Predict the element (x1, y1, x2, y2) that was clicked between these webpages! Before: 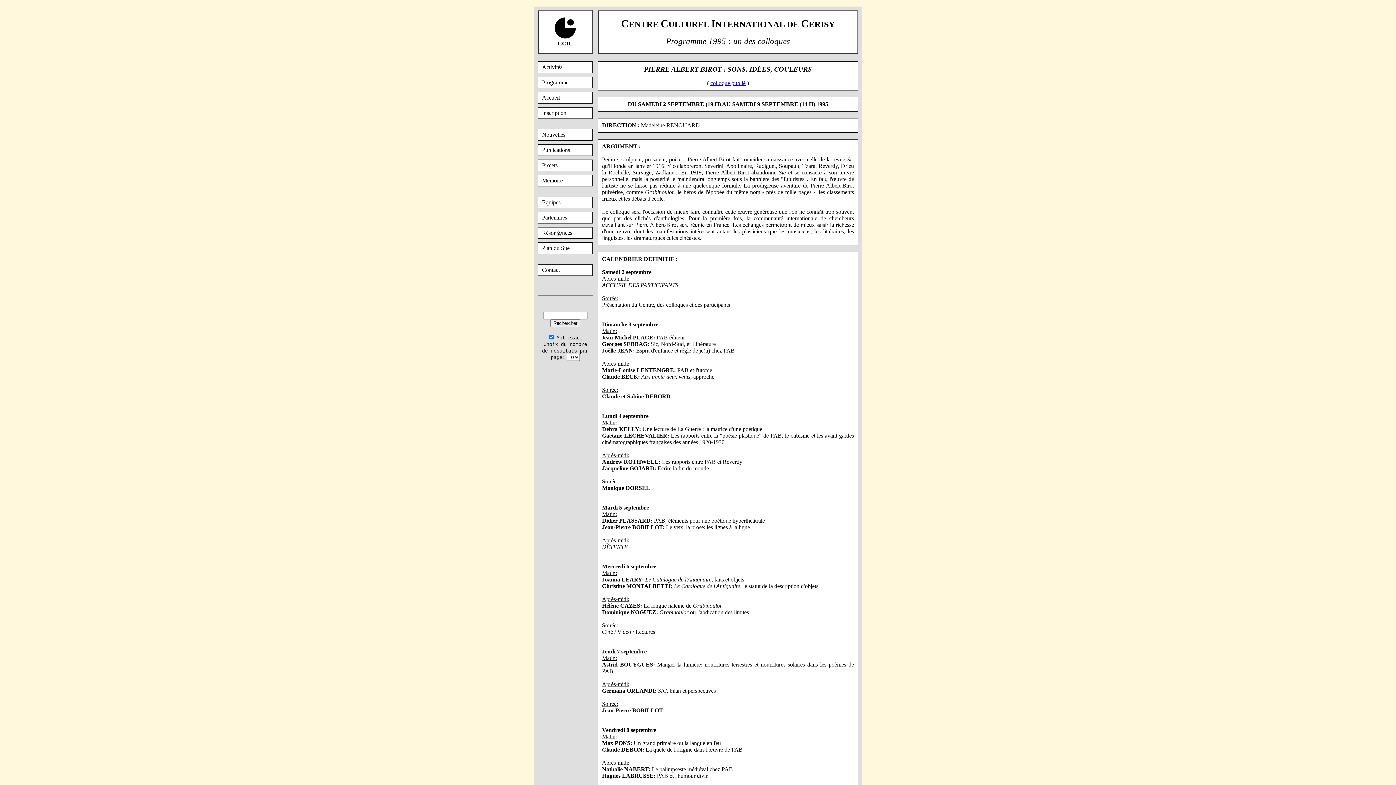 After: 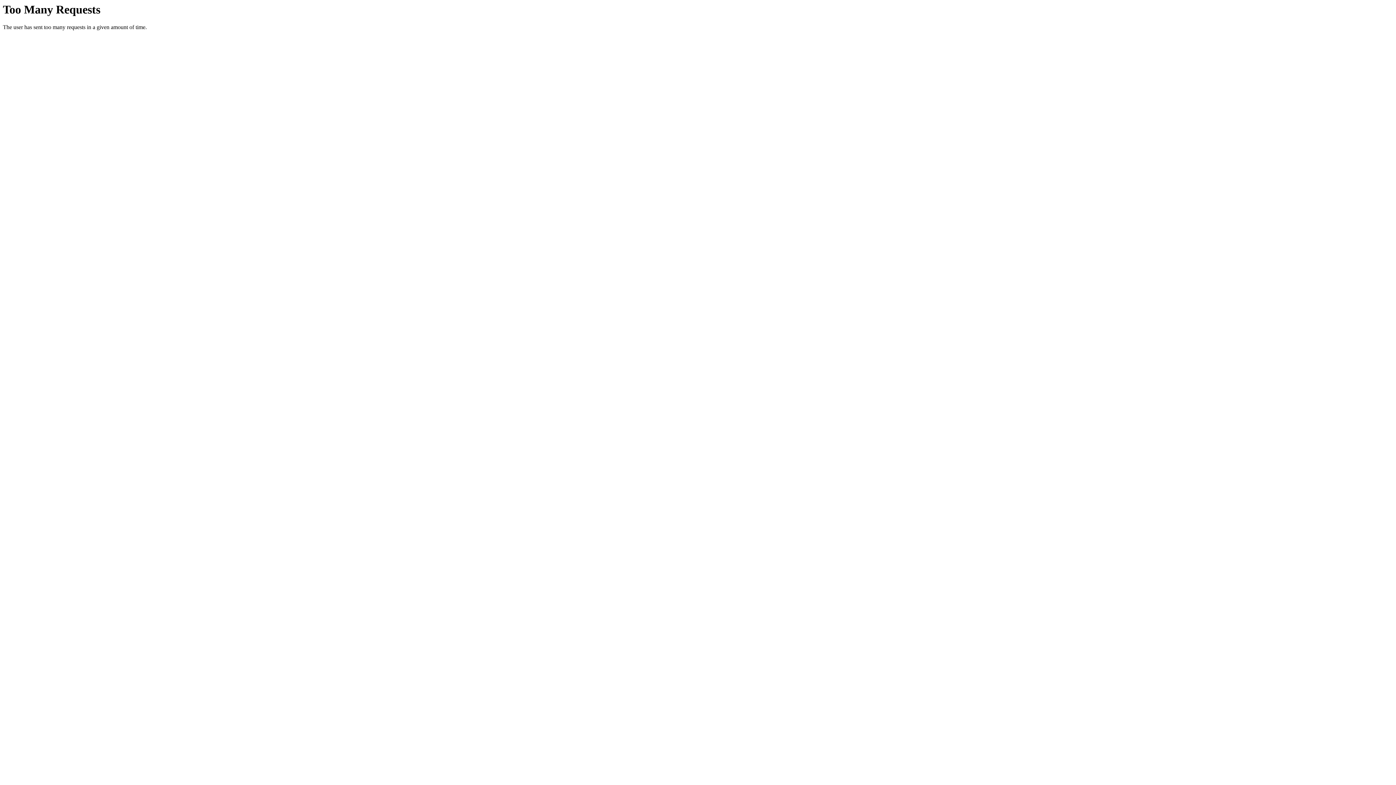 Action: bbox: (538, 107, 592, 118) label: Inscription